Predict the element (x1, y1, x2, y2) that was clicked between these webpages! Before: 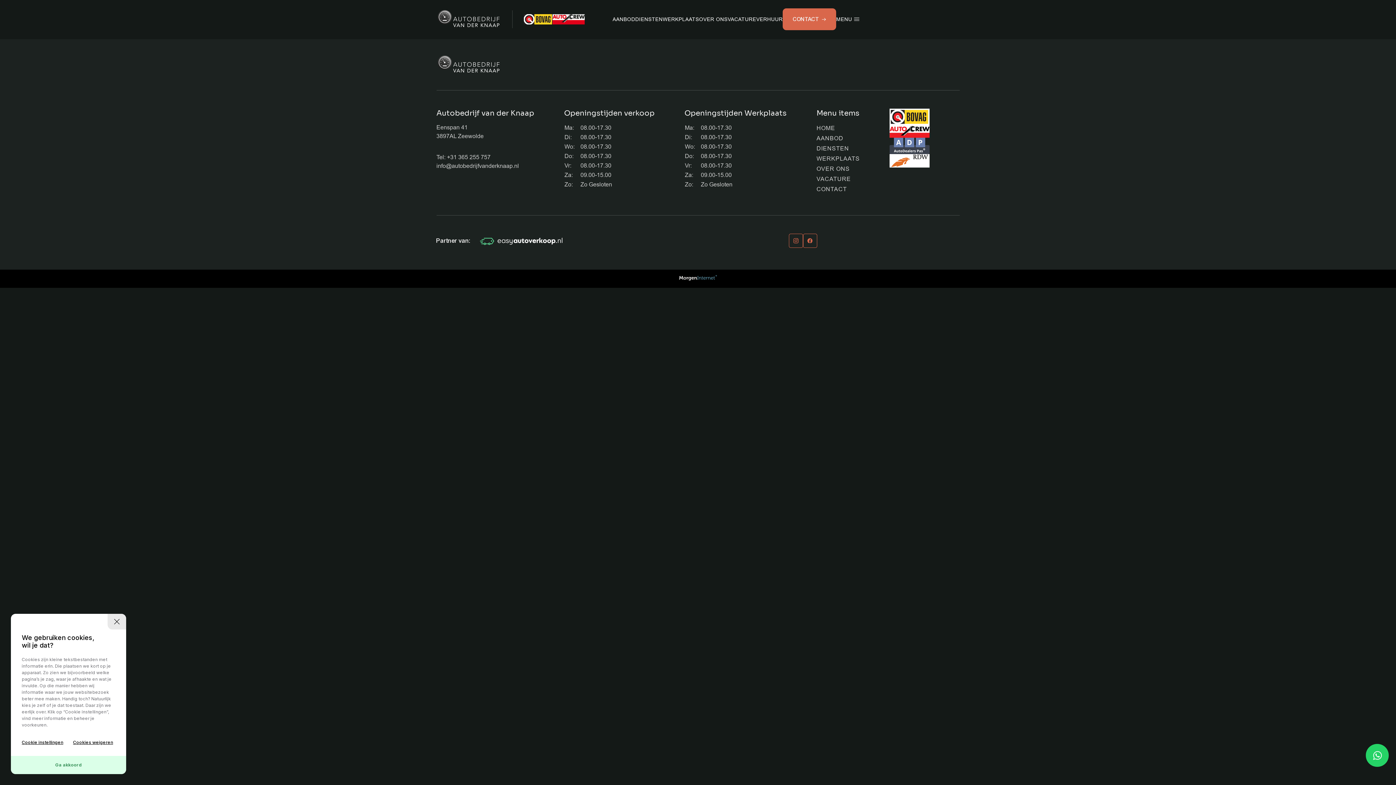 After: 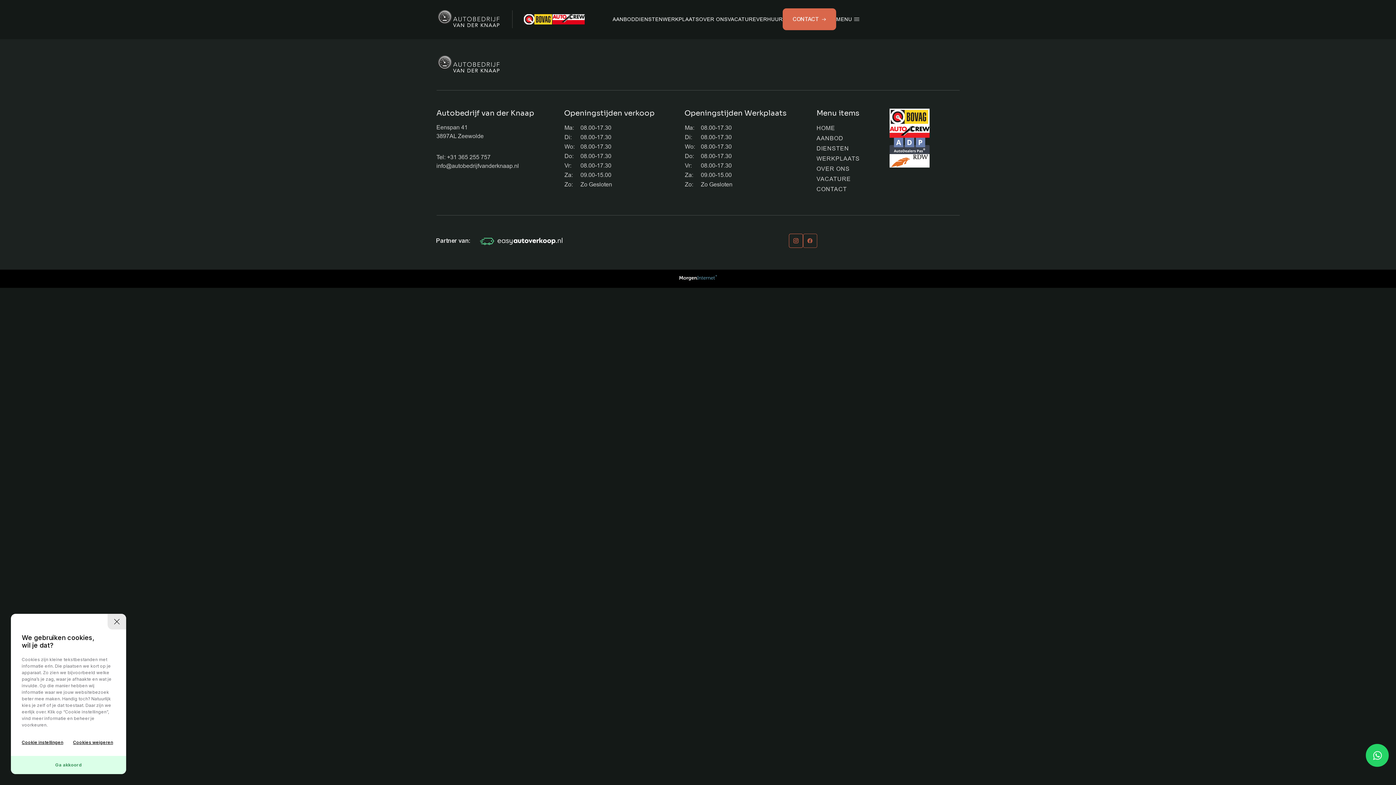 Action: bbox: (803, 233, 817, 248)